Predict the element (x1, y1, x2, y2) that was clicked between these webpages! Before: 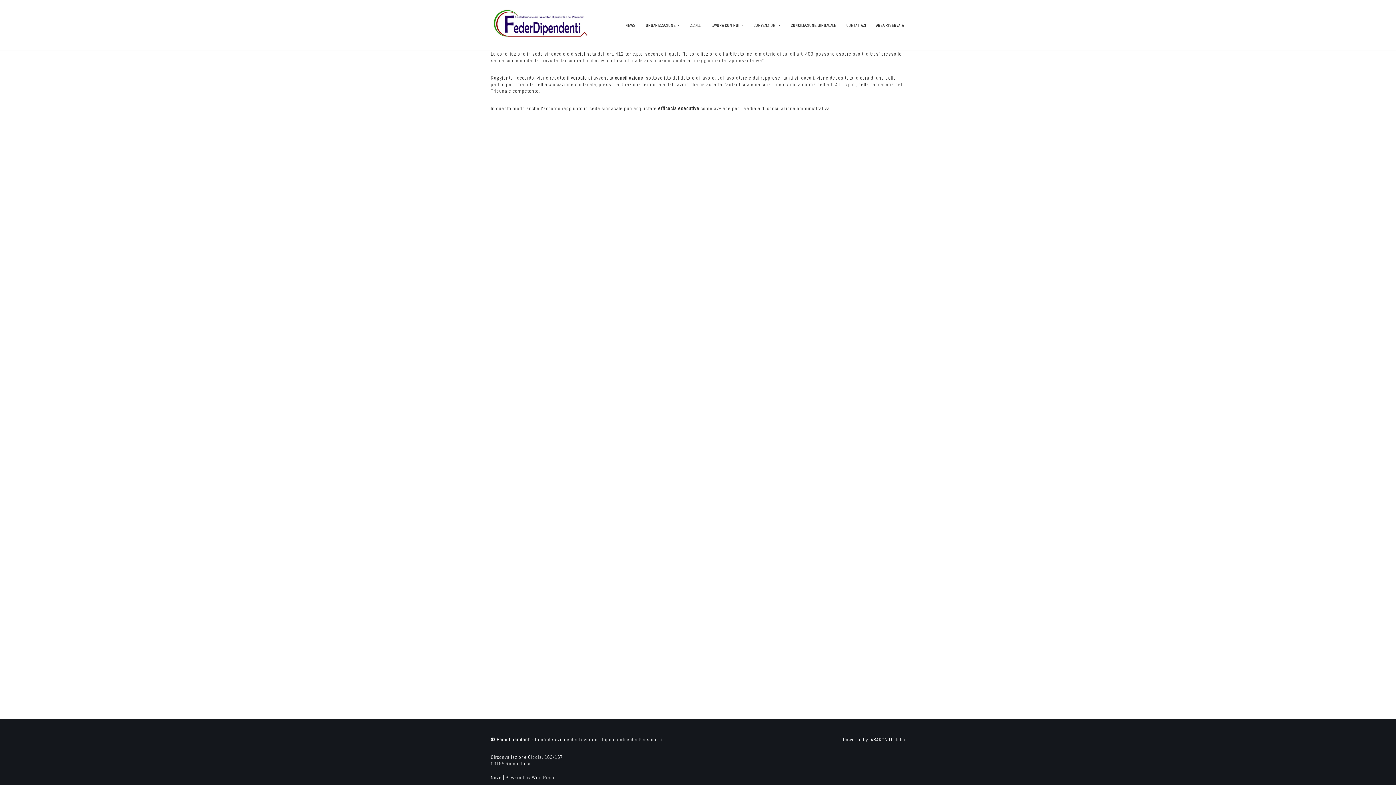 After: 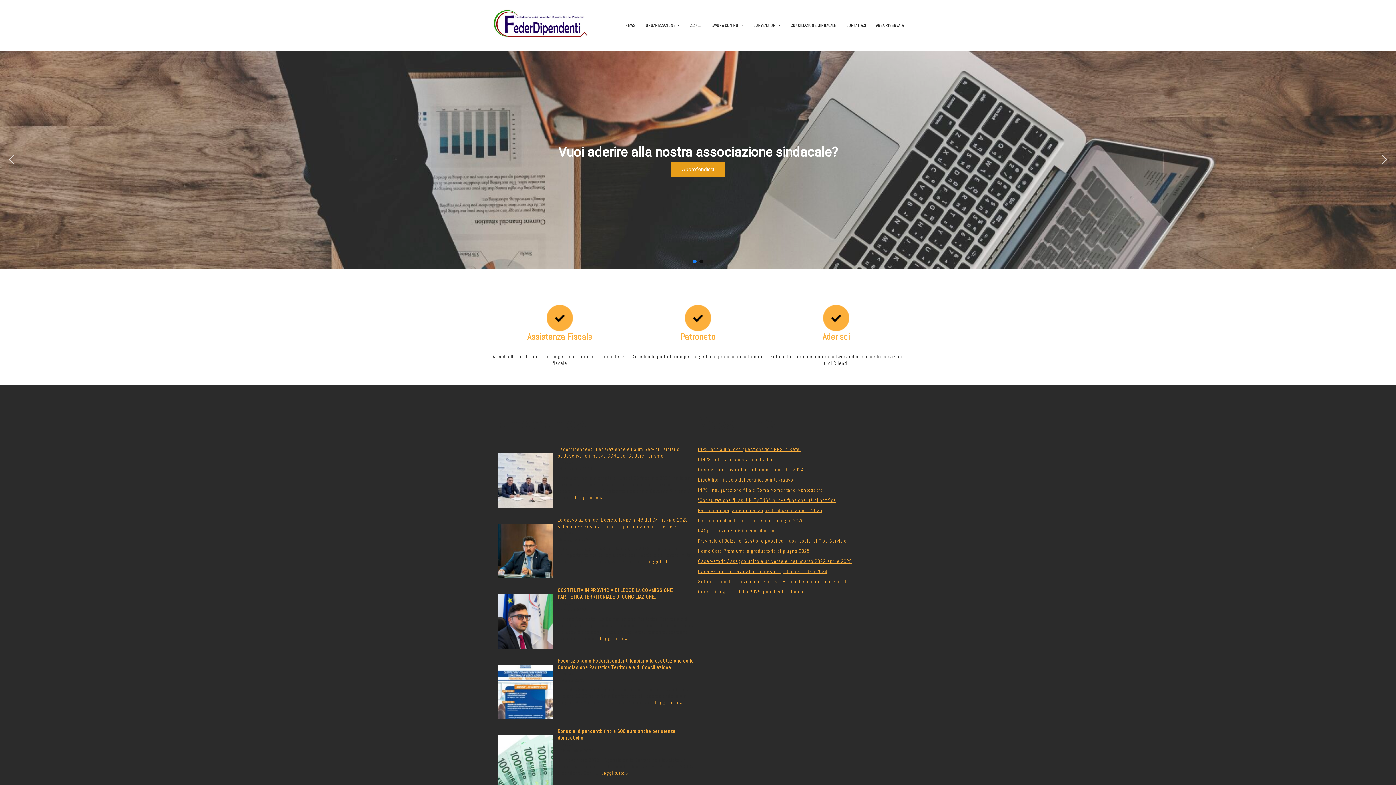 Action: bbox: (490, 6, 592, 44) label: Federdipendenti Confederazione dei Lavoratori Dipendenti e dei Pensionati